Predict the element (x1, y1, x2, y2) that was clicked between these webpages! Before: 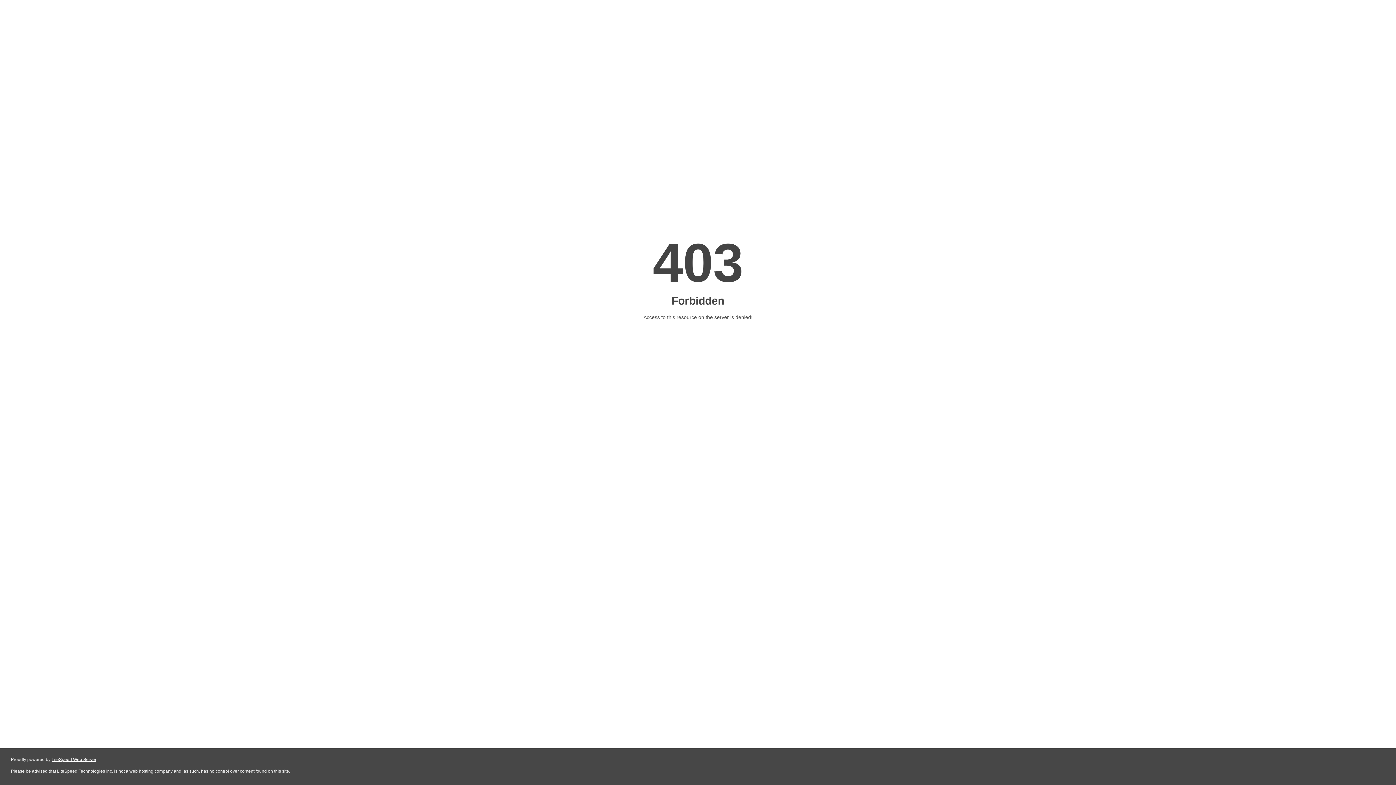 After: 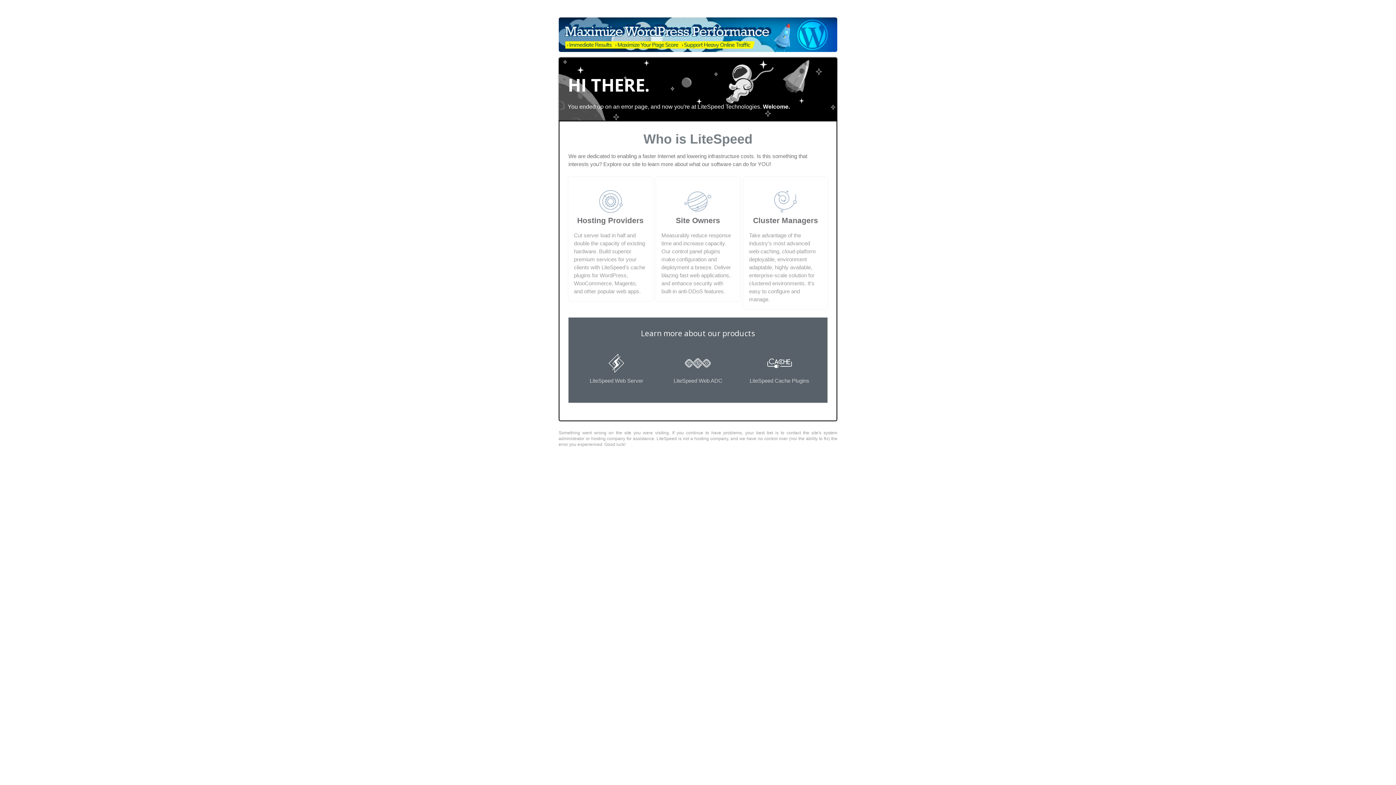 Action: label: LiteSpeed Web Server bbox: (51, 757, 96, 762)